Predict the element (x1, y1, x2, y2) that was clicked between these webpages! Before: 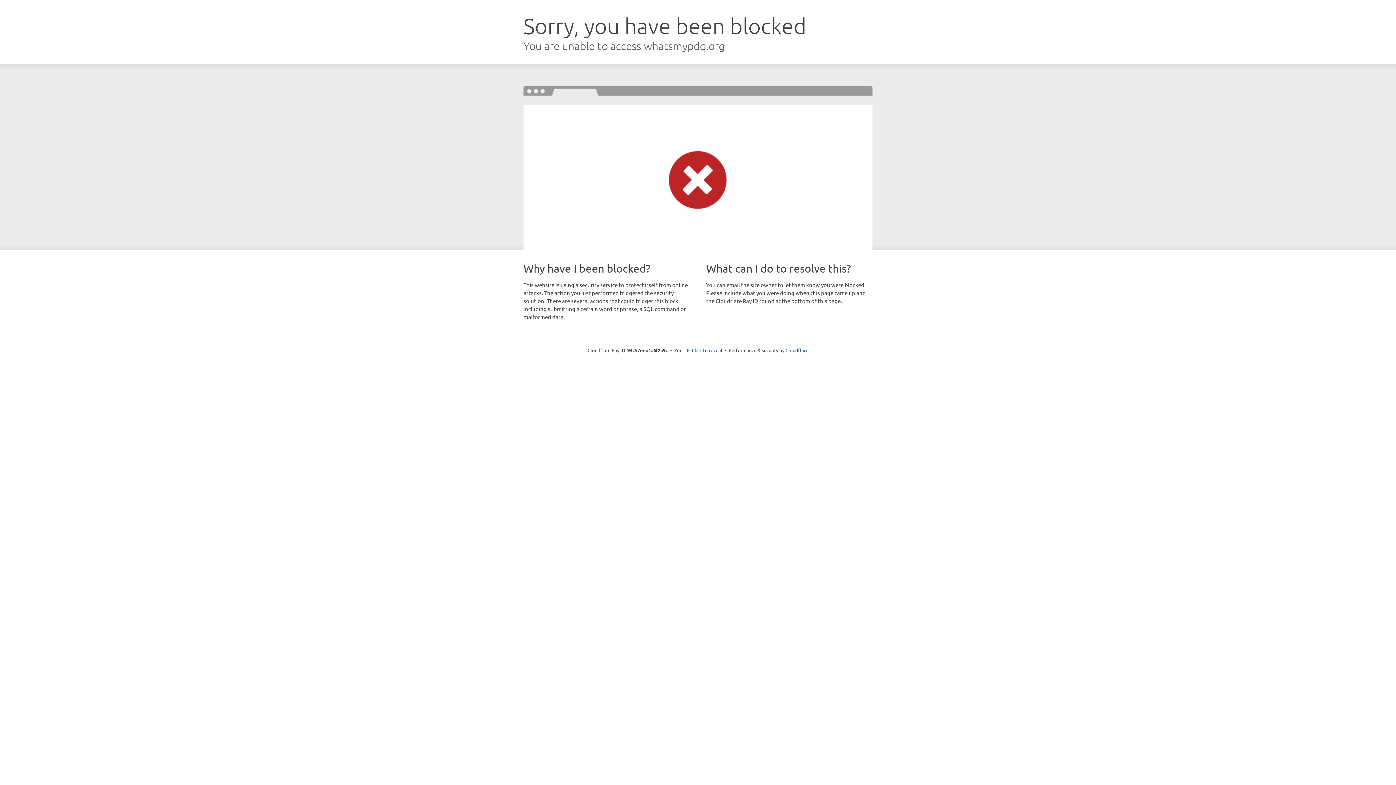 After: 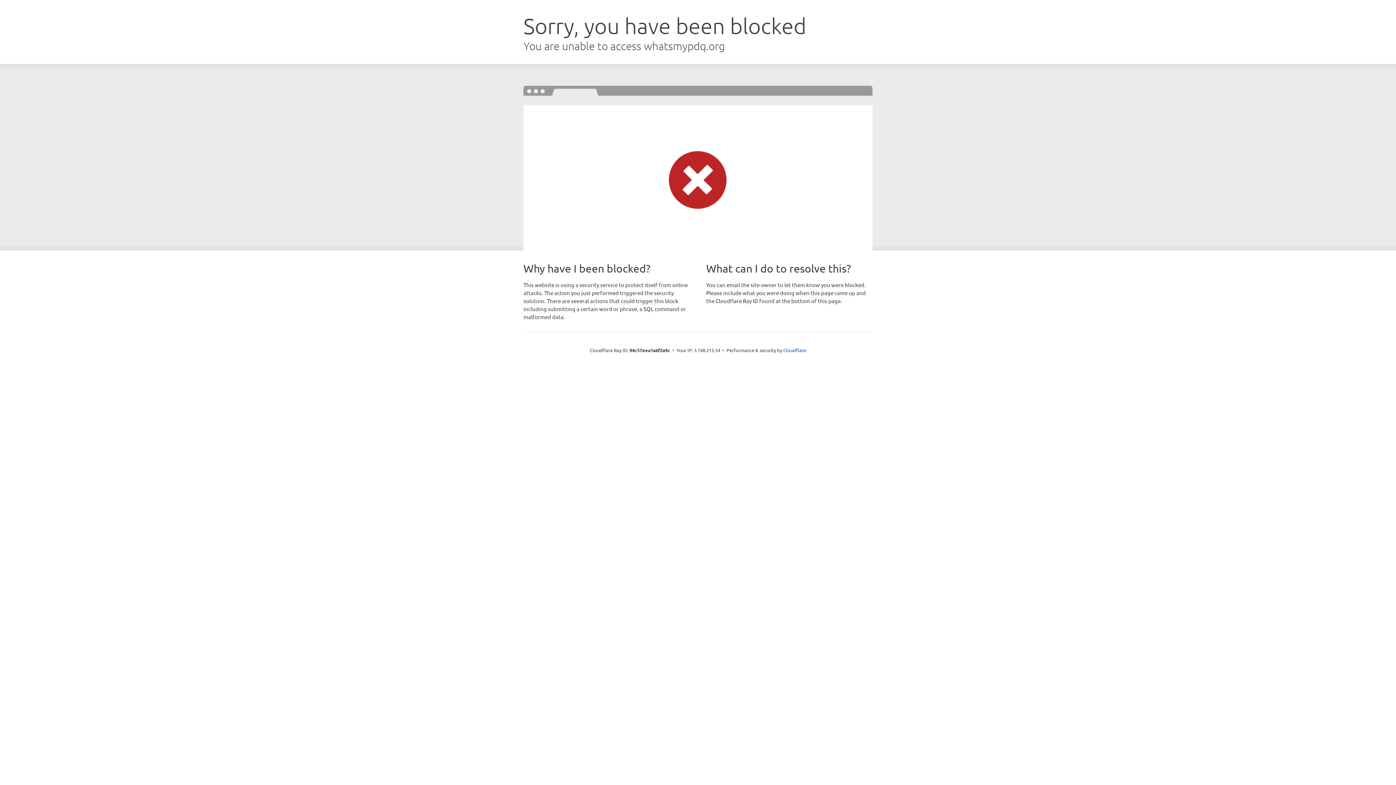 Action: bbox: (692, 346, 722, 353) label: Click to reveal